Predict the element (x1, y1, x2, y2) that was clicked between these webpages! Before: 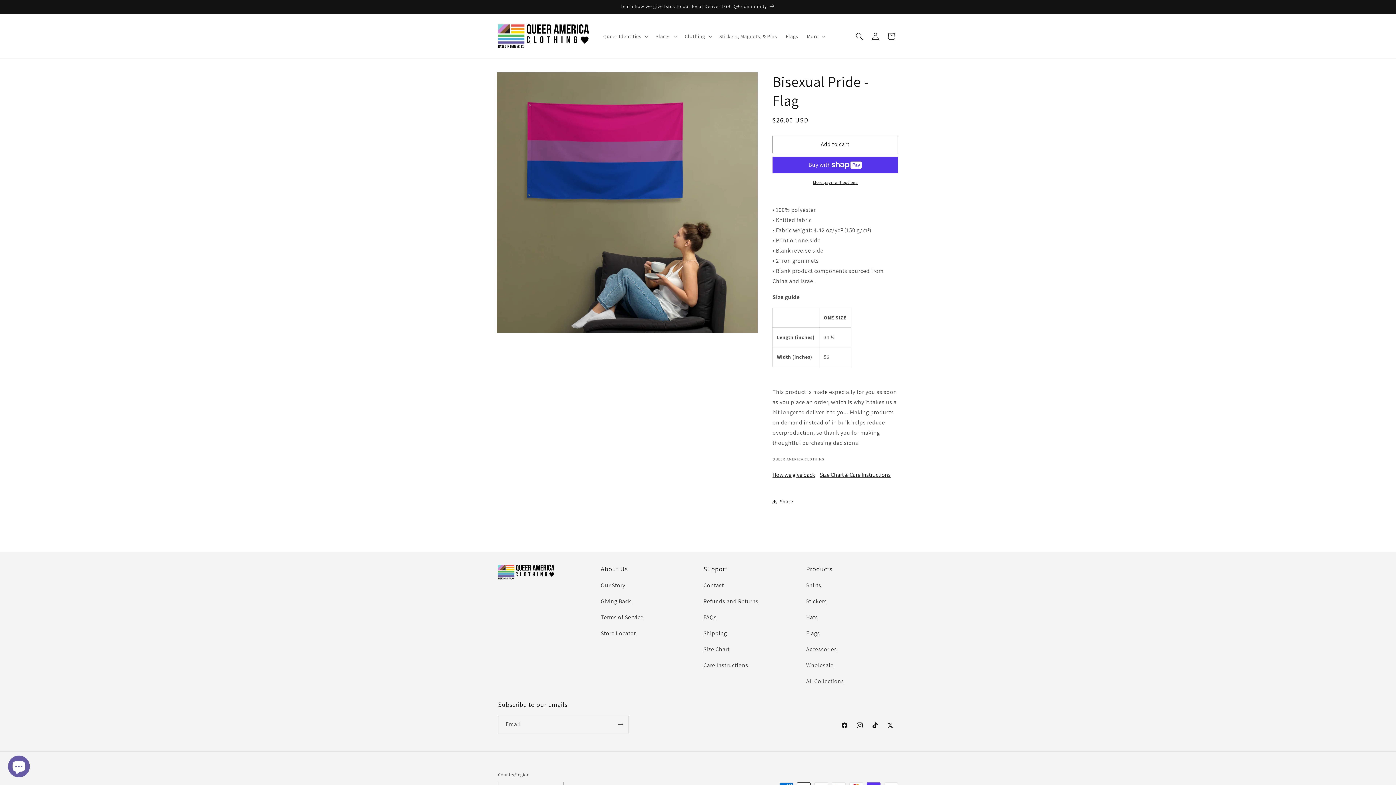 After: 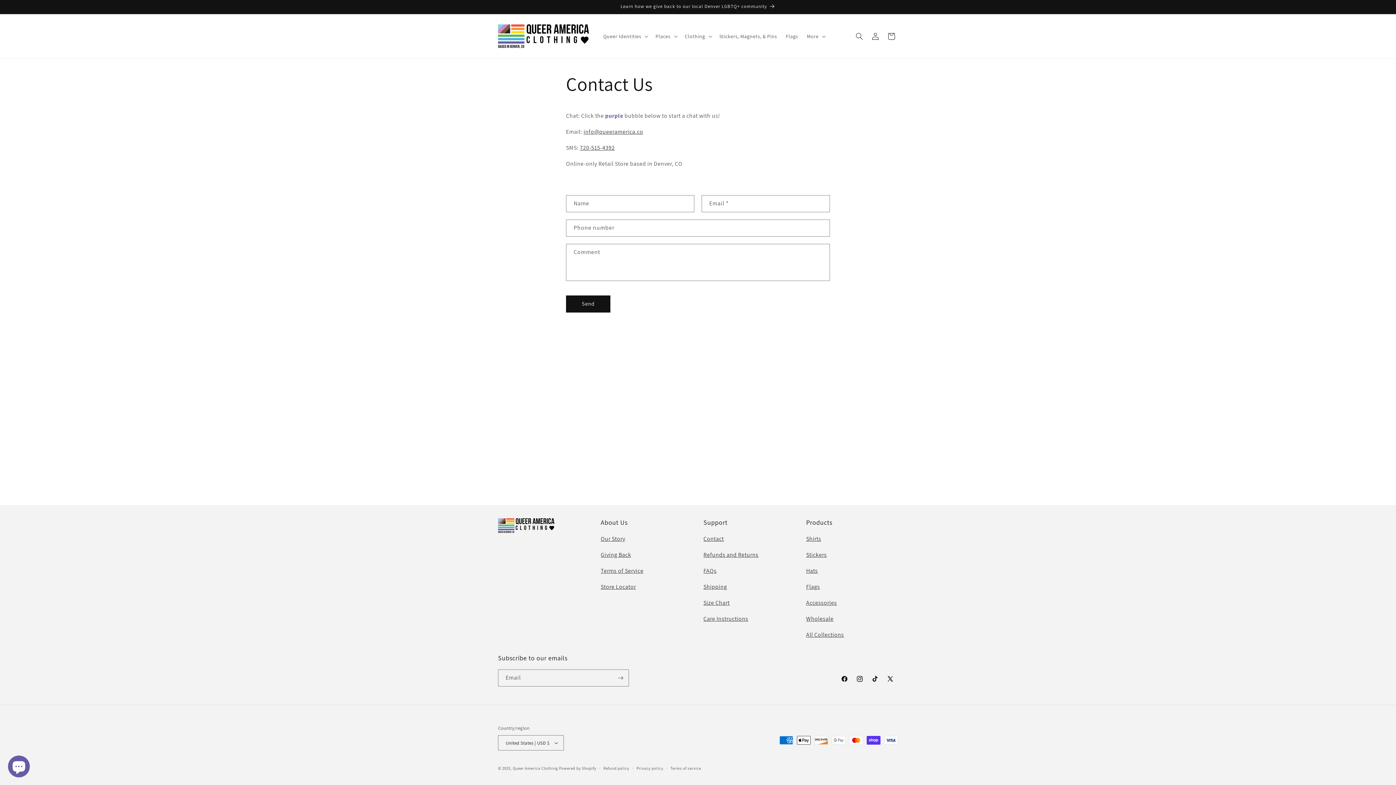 Action: bbox: (703, 581, 724, 589) label: Contact